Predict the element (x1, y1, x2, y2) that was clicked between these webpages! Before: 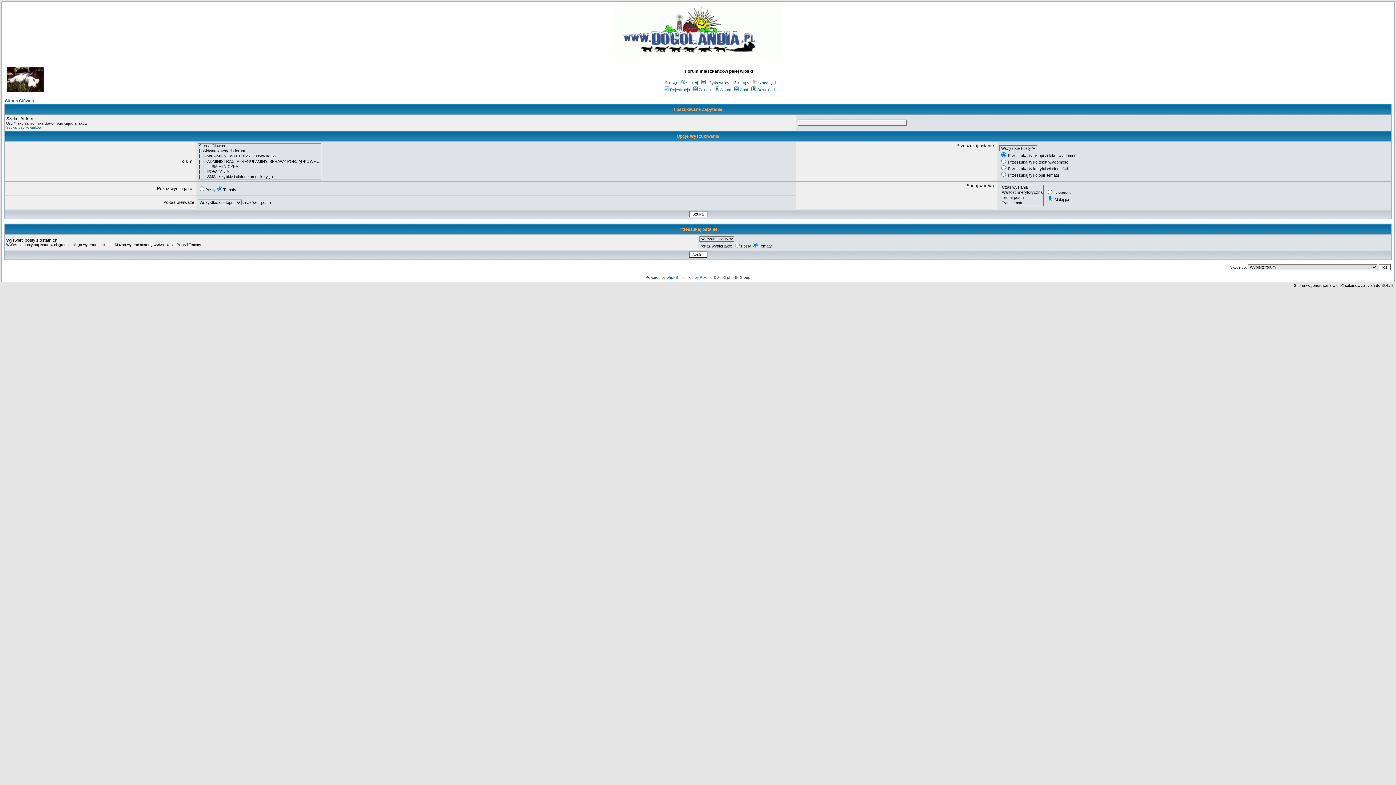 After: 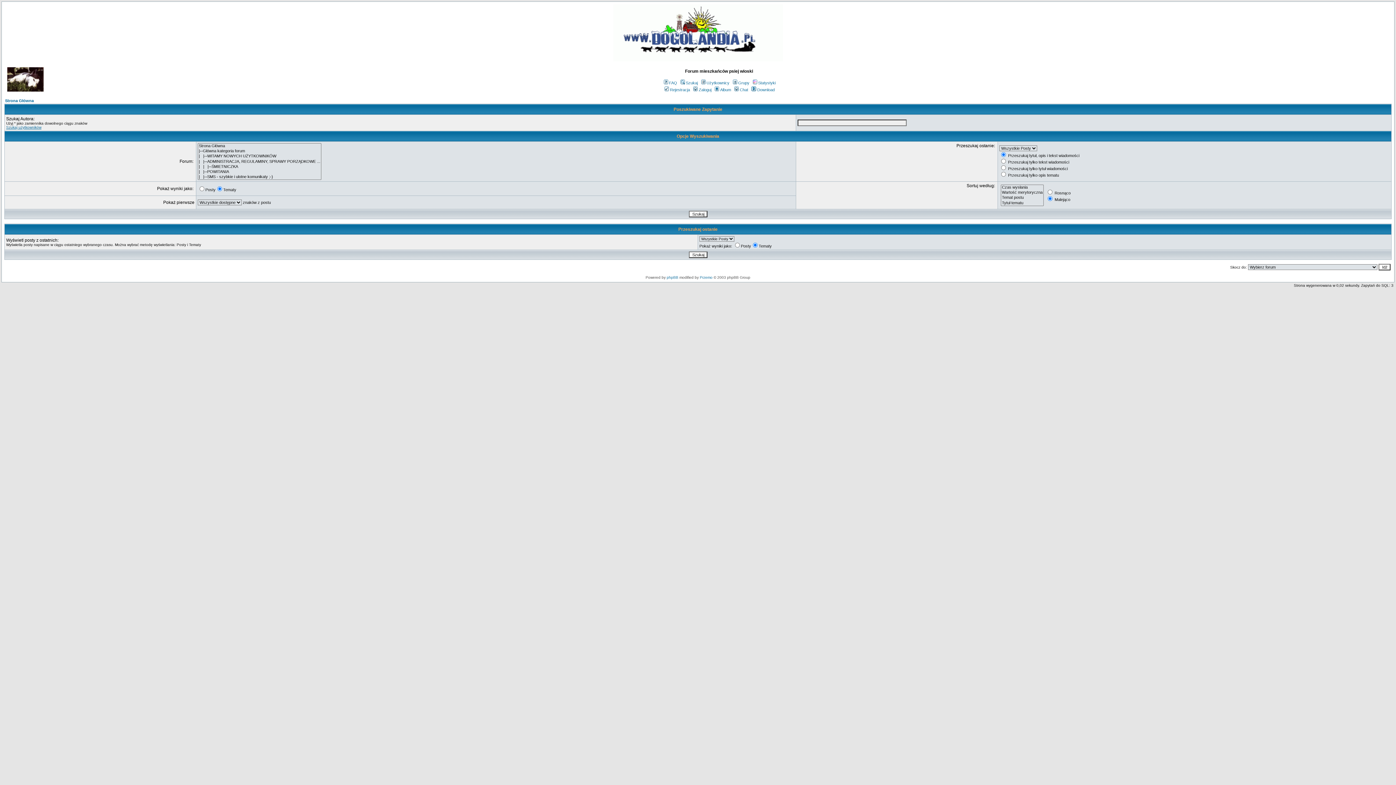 Action: label: Szukaj bbox: (679, 80, 698, 85)